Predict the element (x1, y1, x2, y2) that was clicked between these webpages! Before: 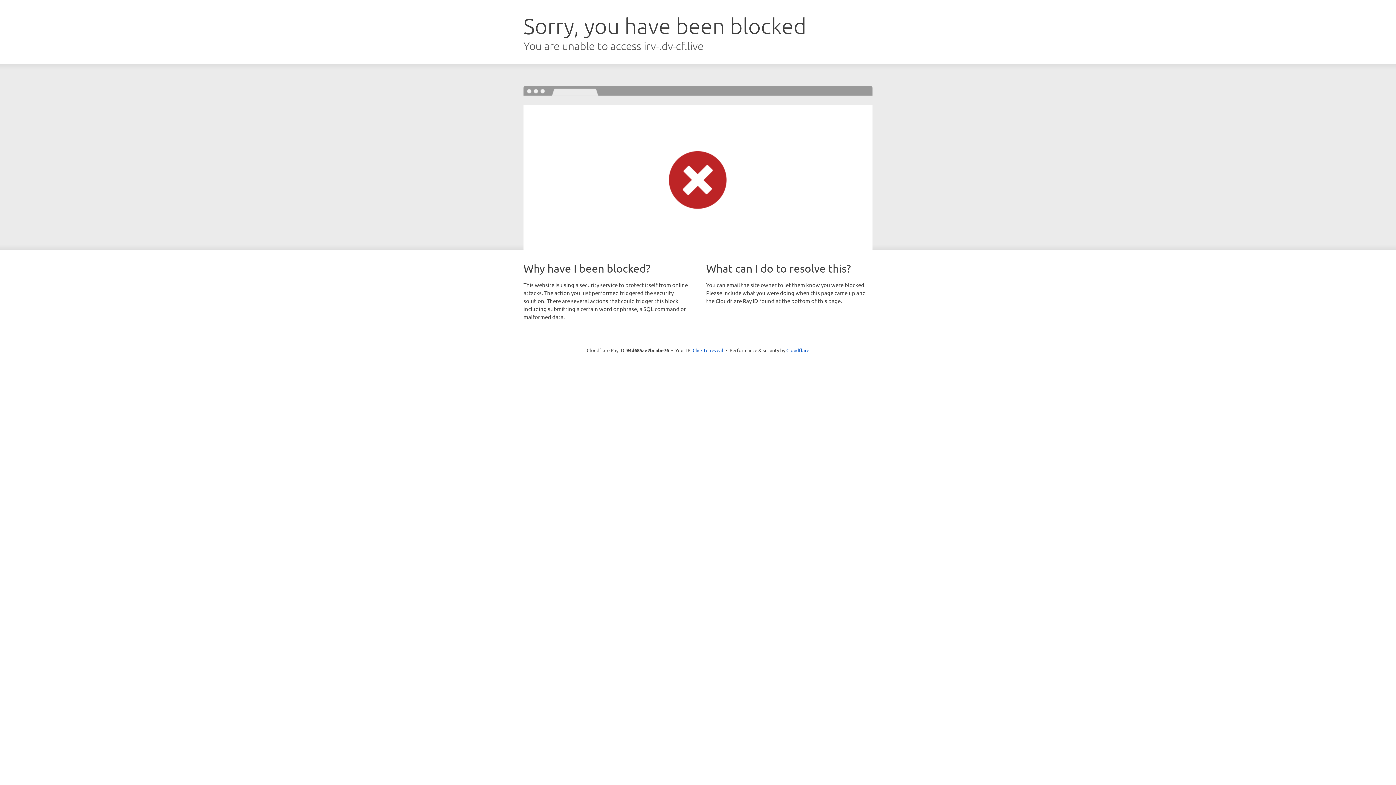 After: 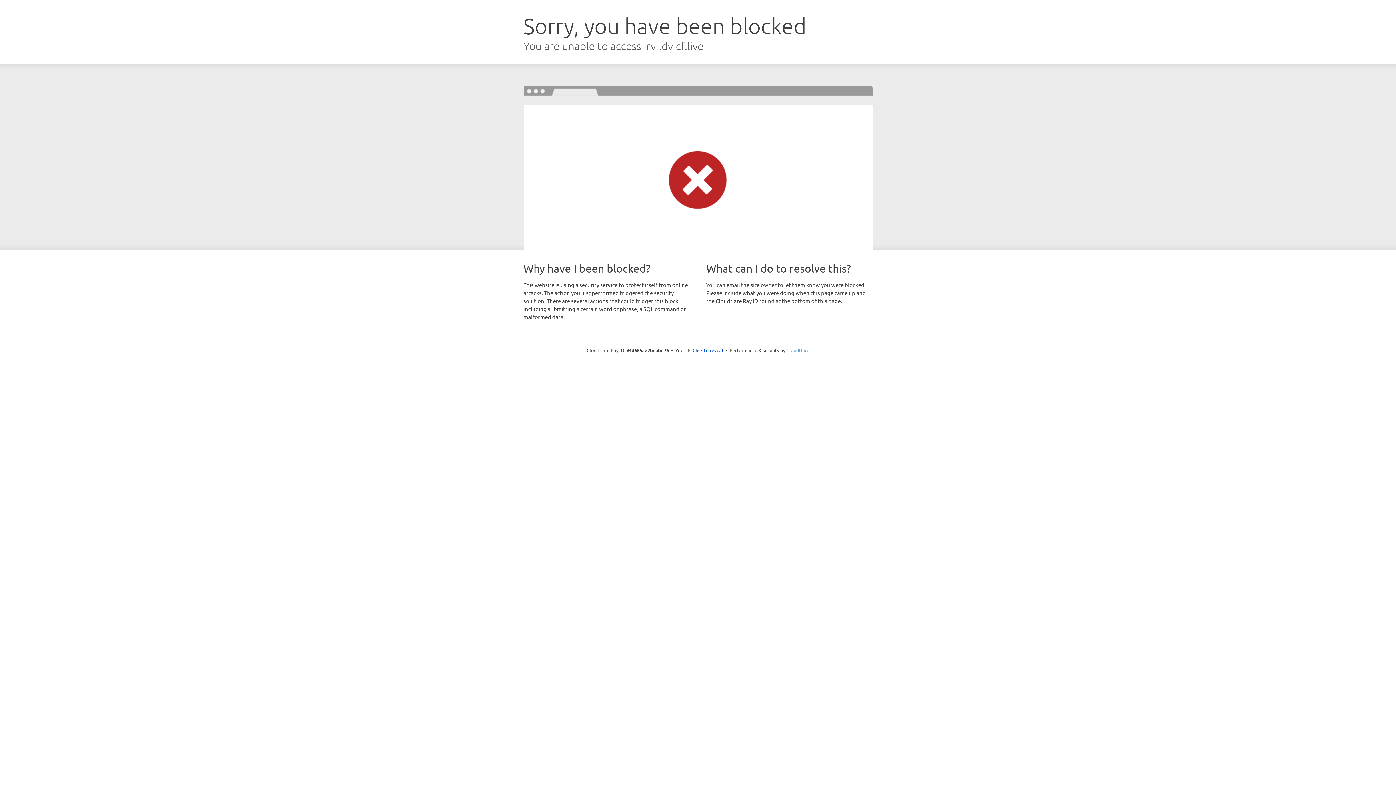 Action: label: Cloudflare bbox: (786, 347, 809, 353)